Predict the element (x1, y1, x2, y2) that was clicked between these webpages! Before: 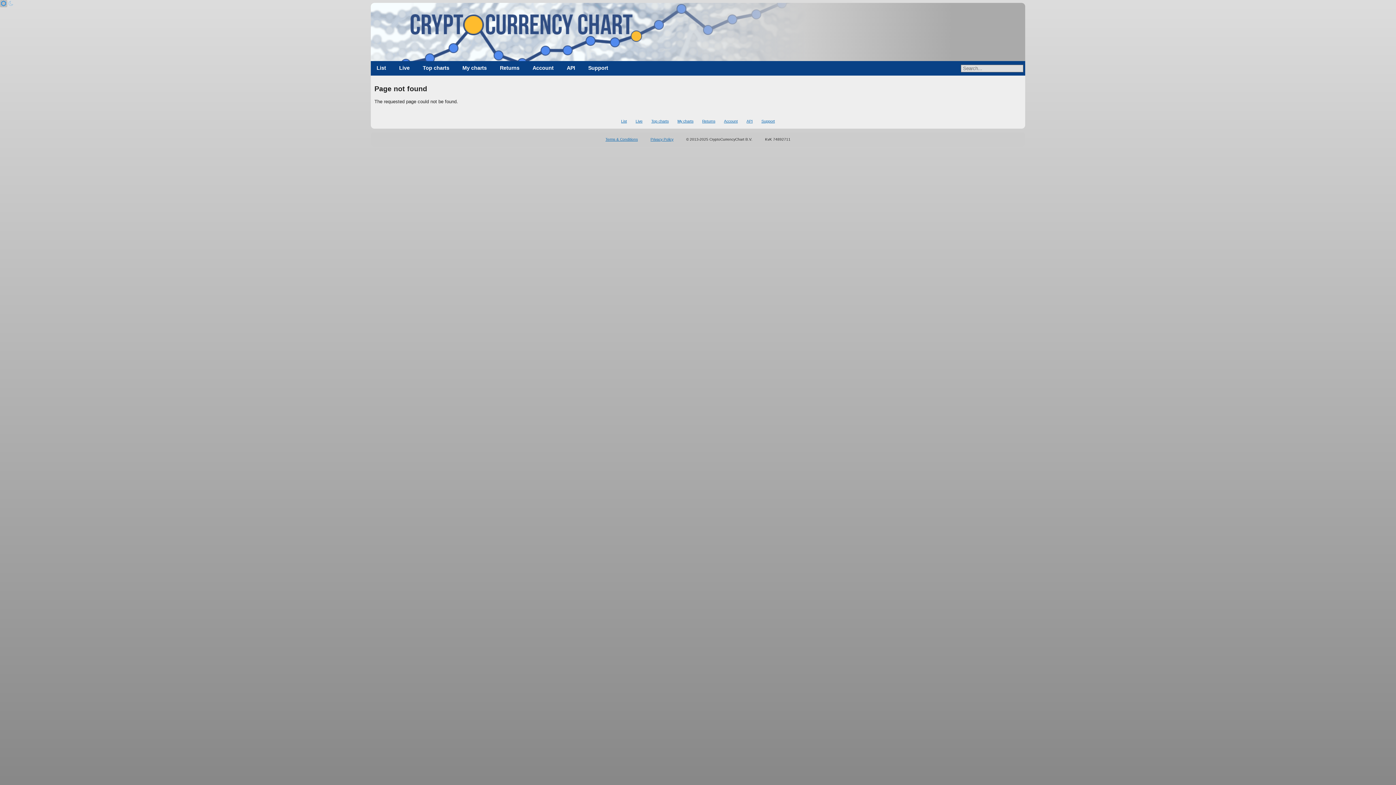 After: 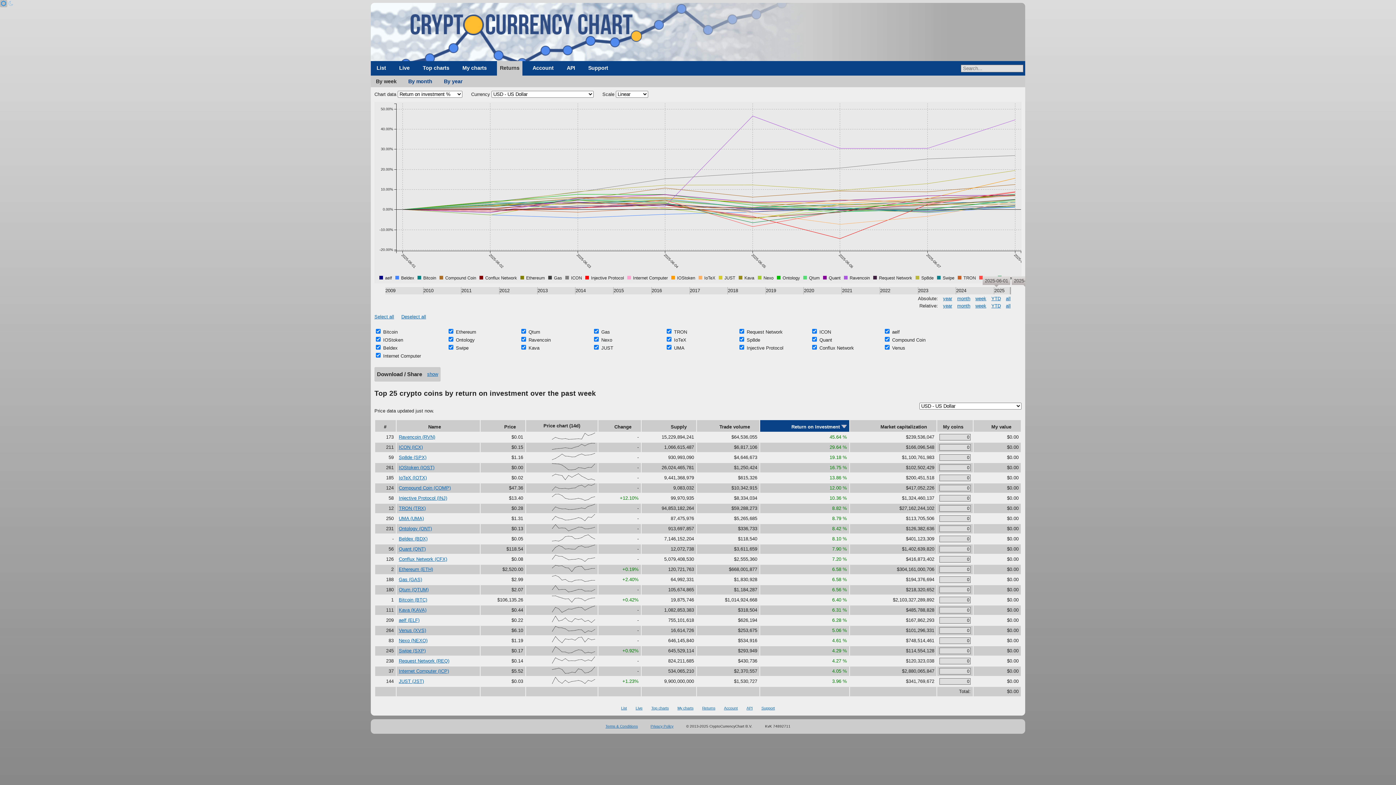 Action: label: Returns bbox: (497, 61, 522, 75)